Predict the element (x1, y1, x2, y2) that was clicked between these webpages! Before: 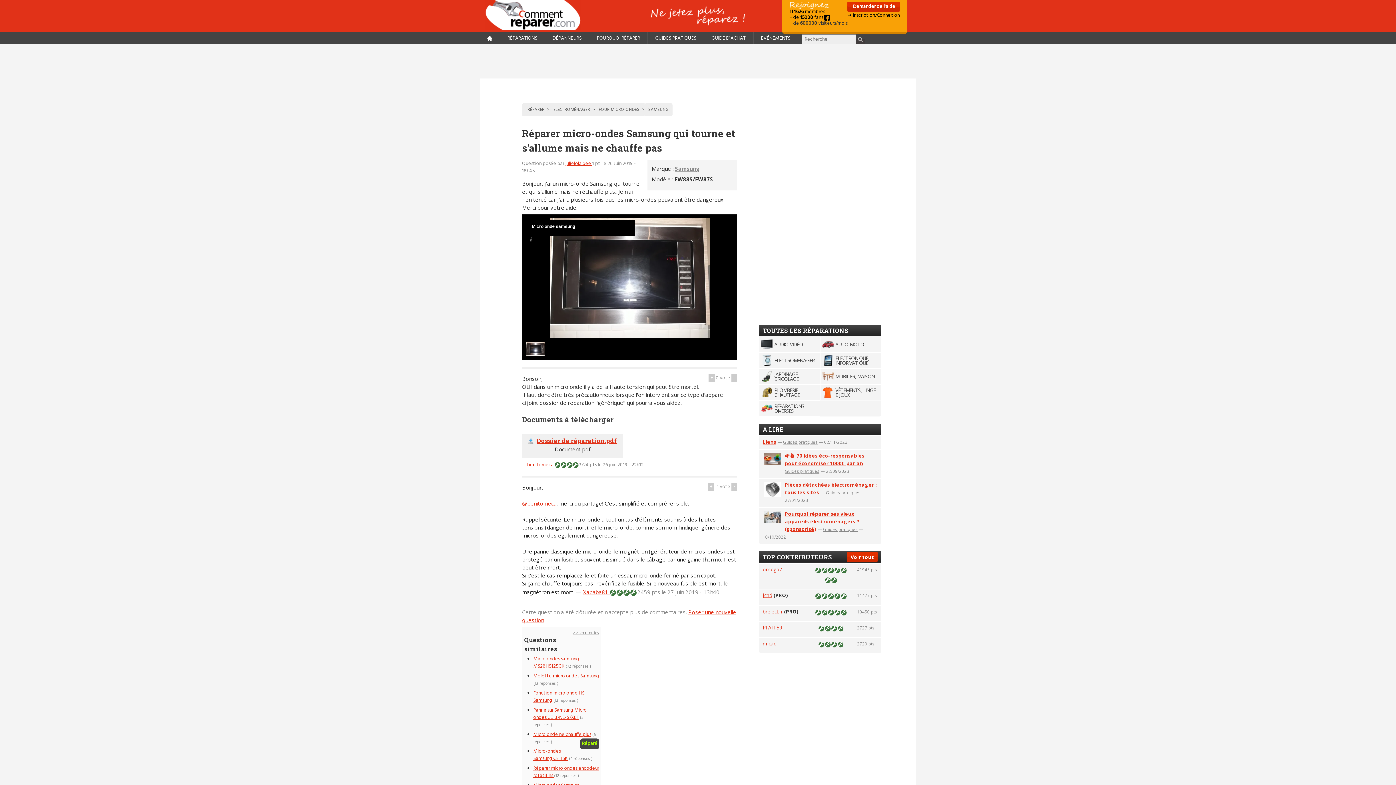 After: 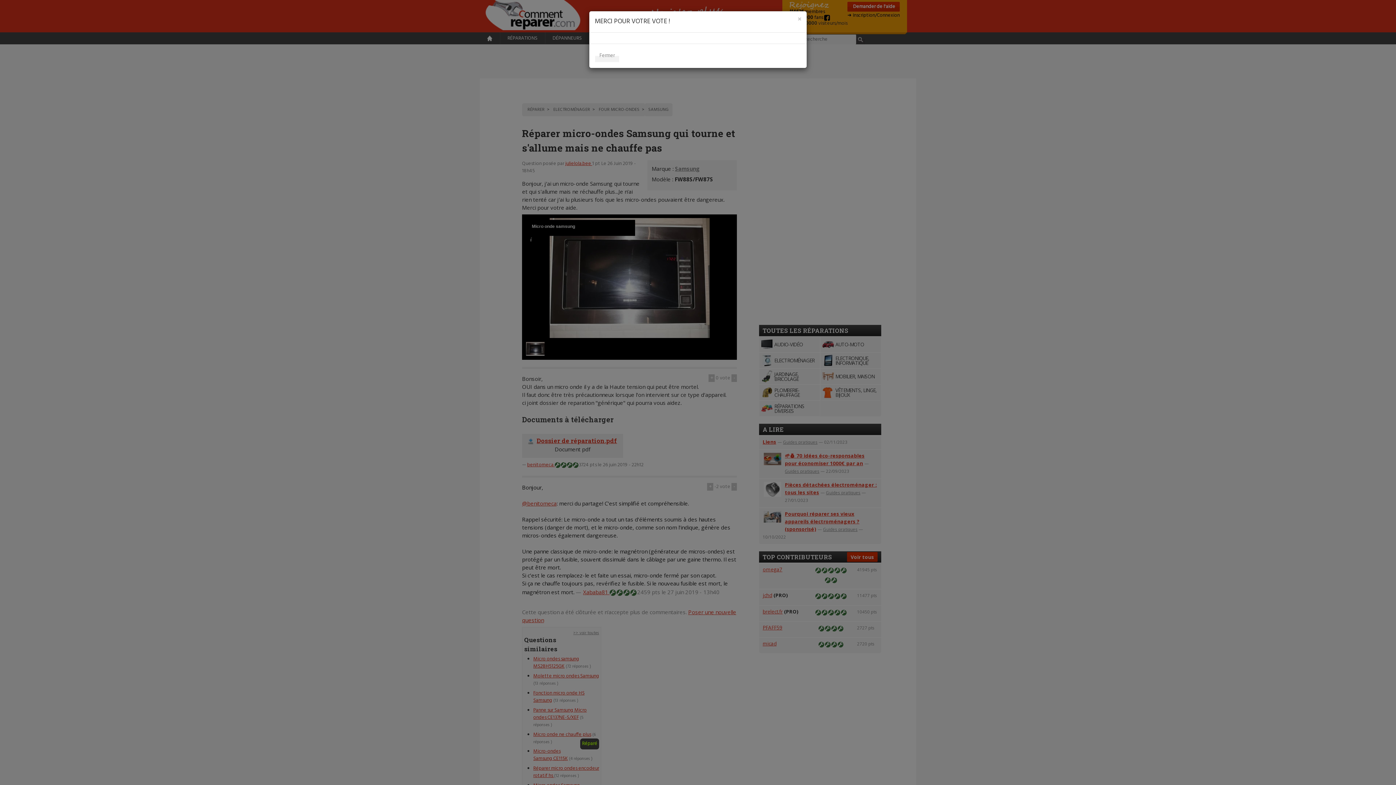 Action: label: - bbox: (731, 483, 737, 490)